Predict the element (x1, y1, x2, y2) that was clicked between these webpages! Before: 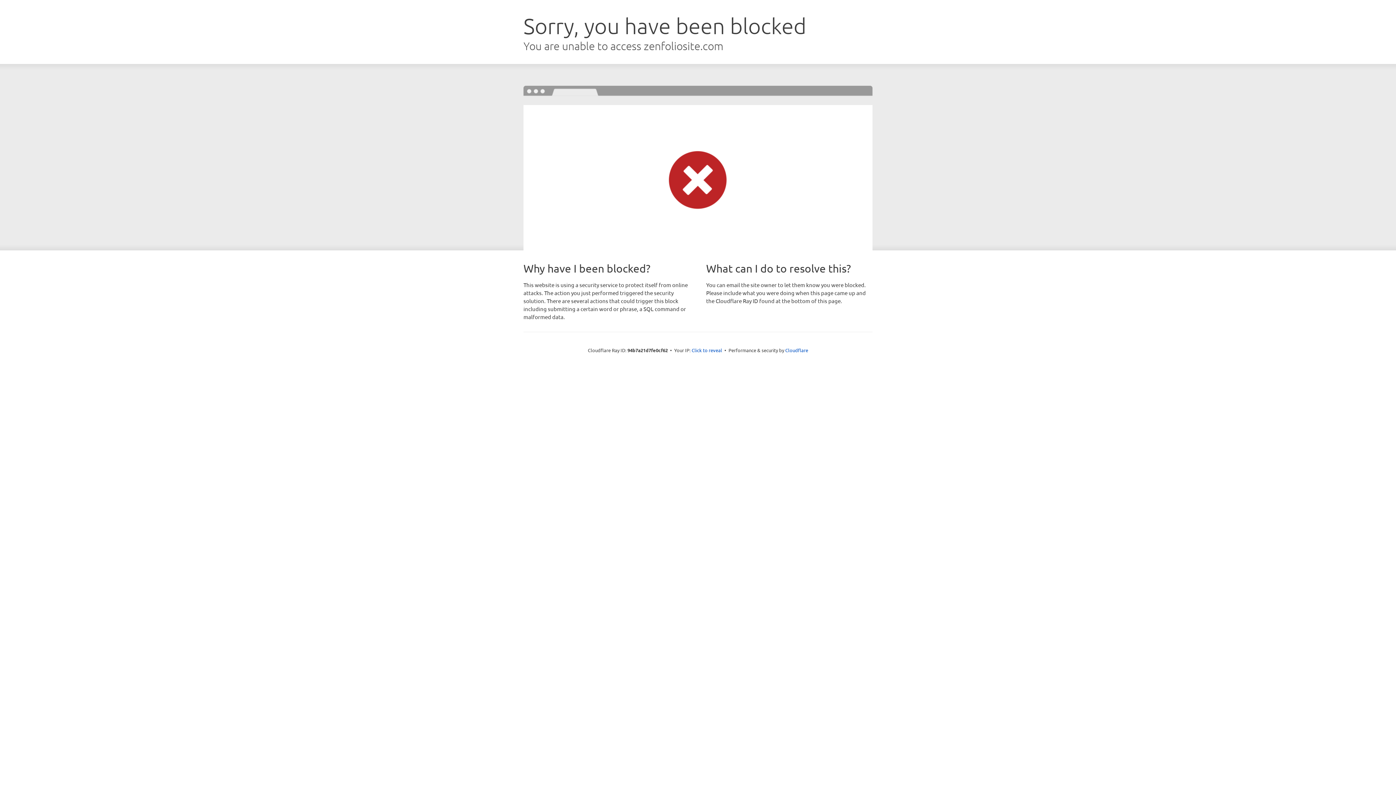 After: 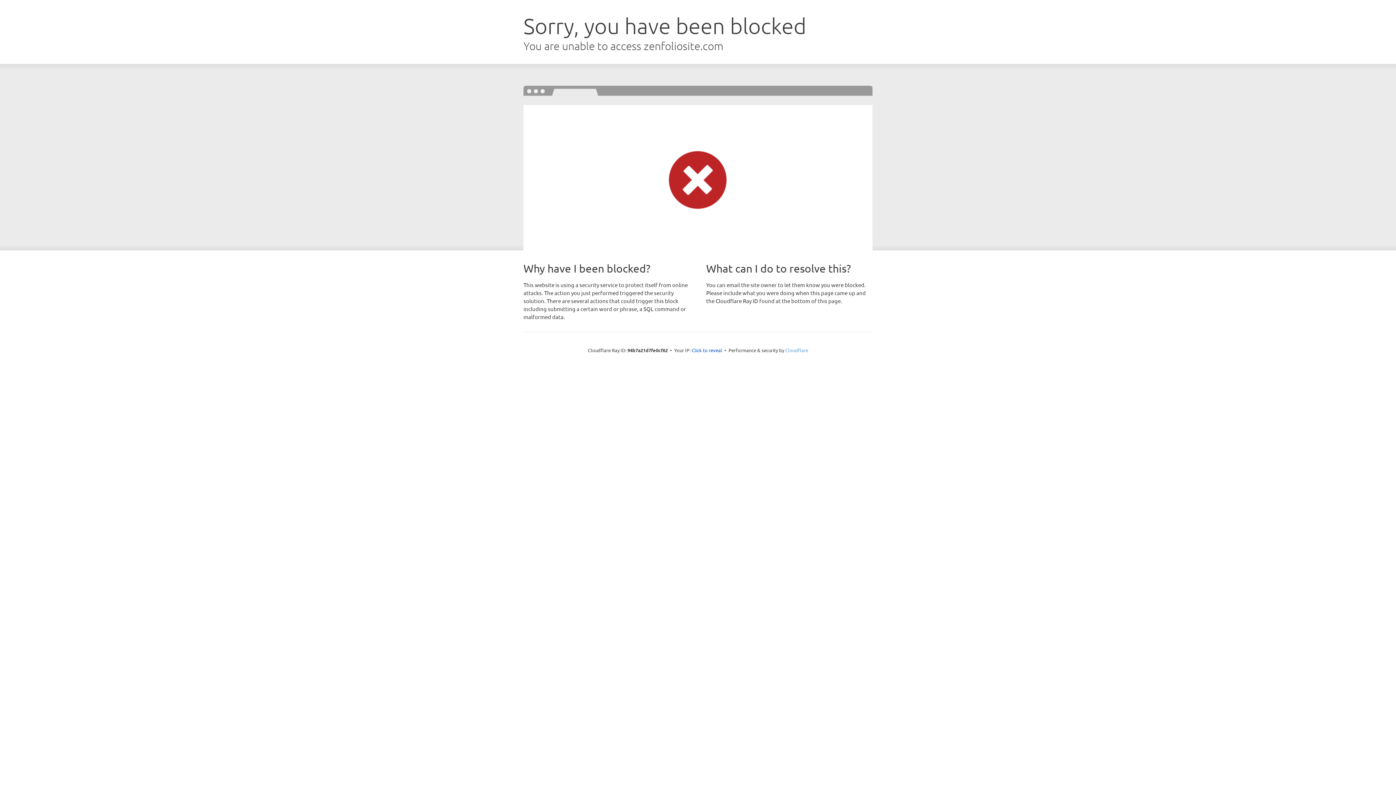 Action: label: Cloudflare bbox: (785, 347, 808, 353)